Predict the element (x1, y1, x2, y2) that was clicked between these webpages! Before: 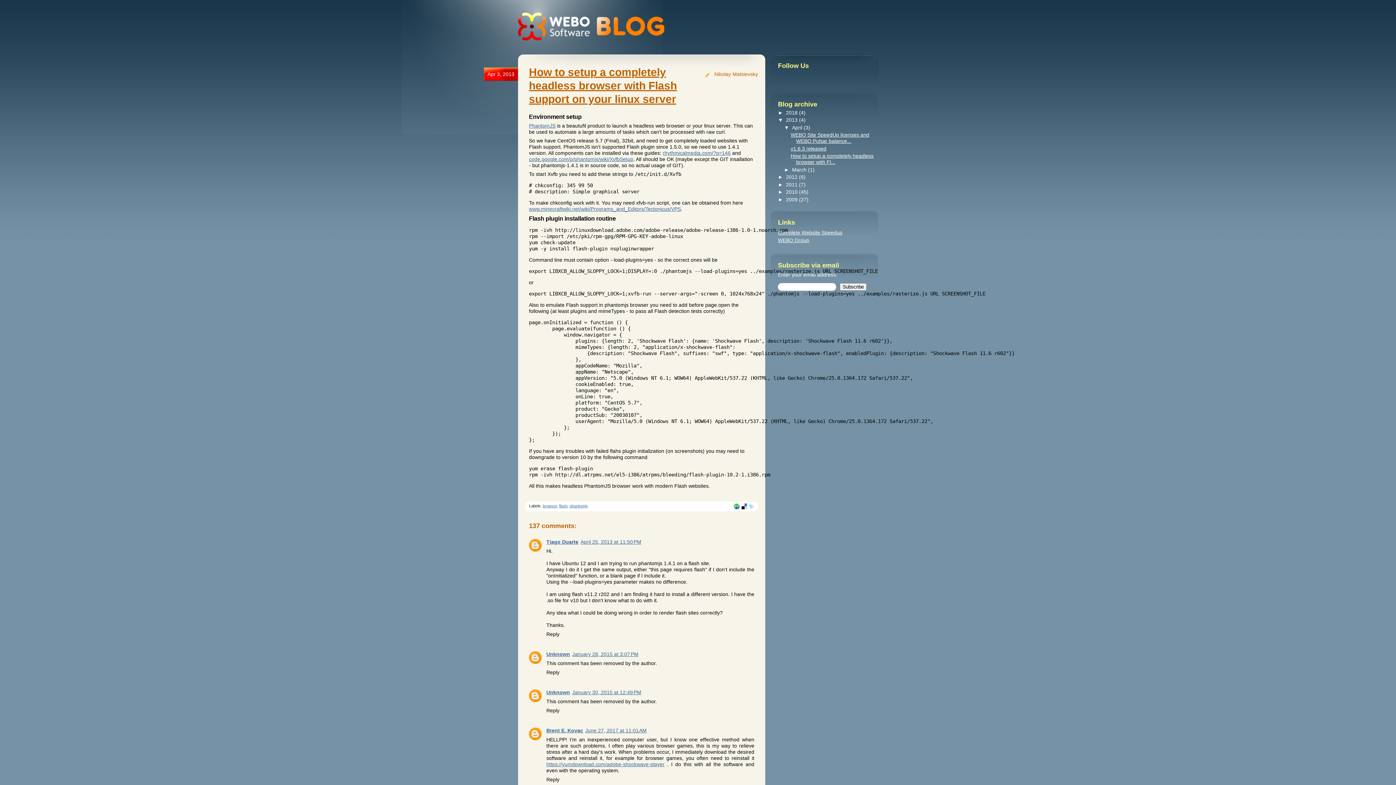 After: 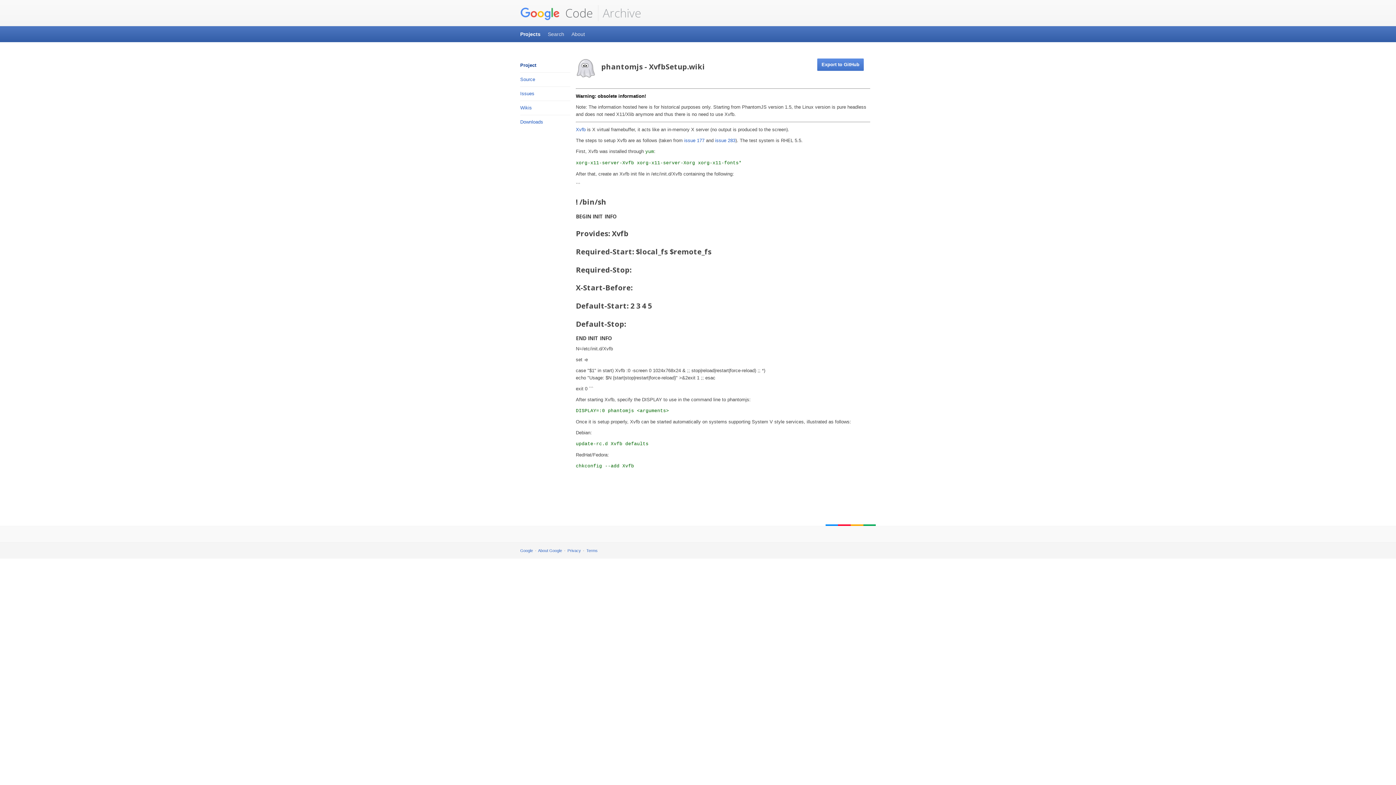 Action: label: code.google.com/p/phantomjs/wiki/XvfbSetup bbox: (529, 156, 633, 162)